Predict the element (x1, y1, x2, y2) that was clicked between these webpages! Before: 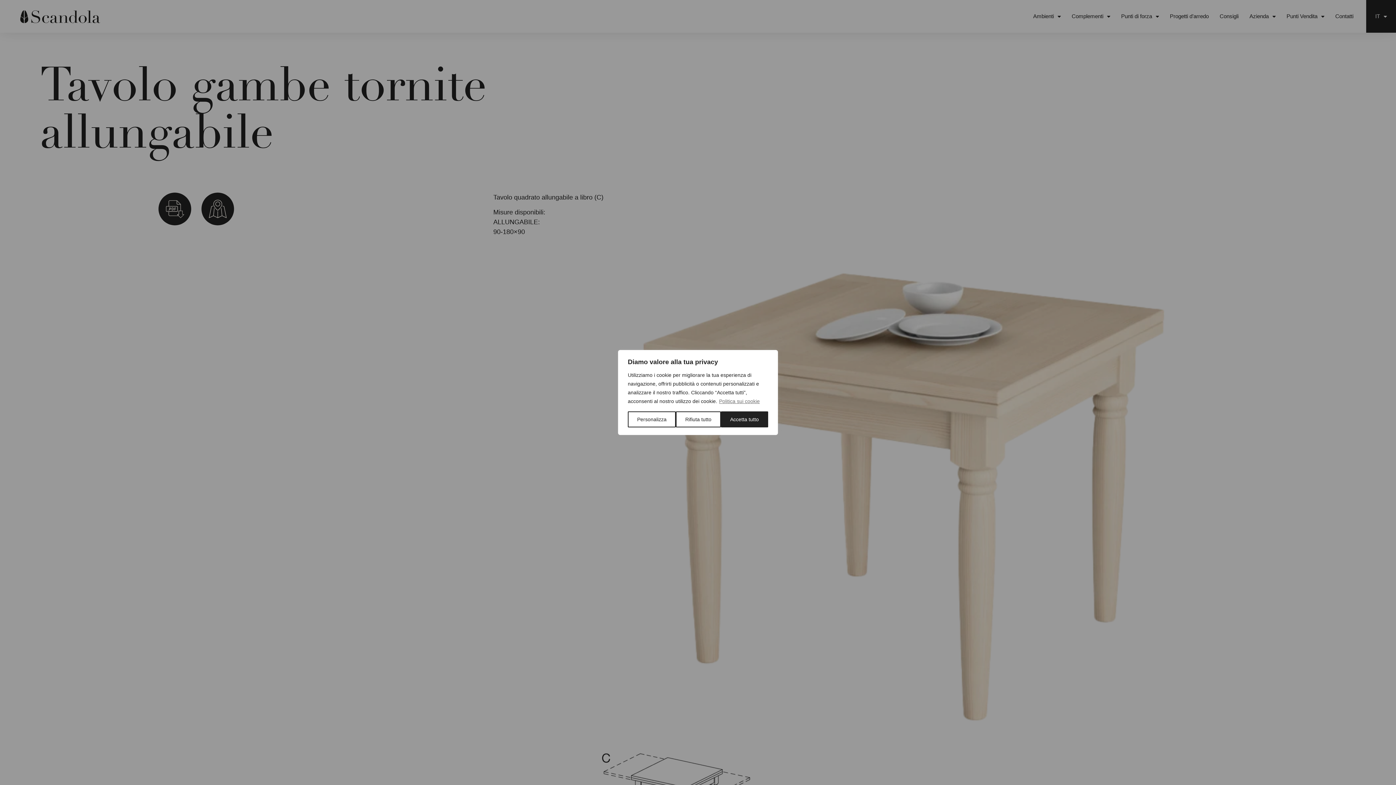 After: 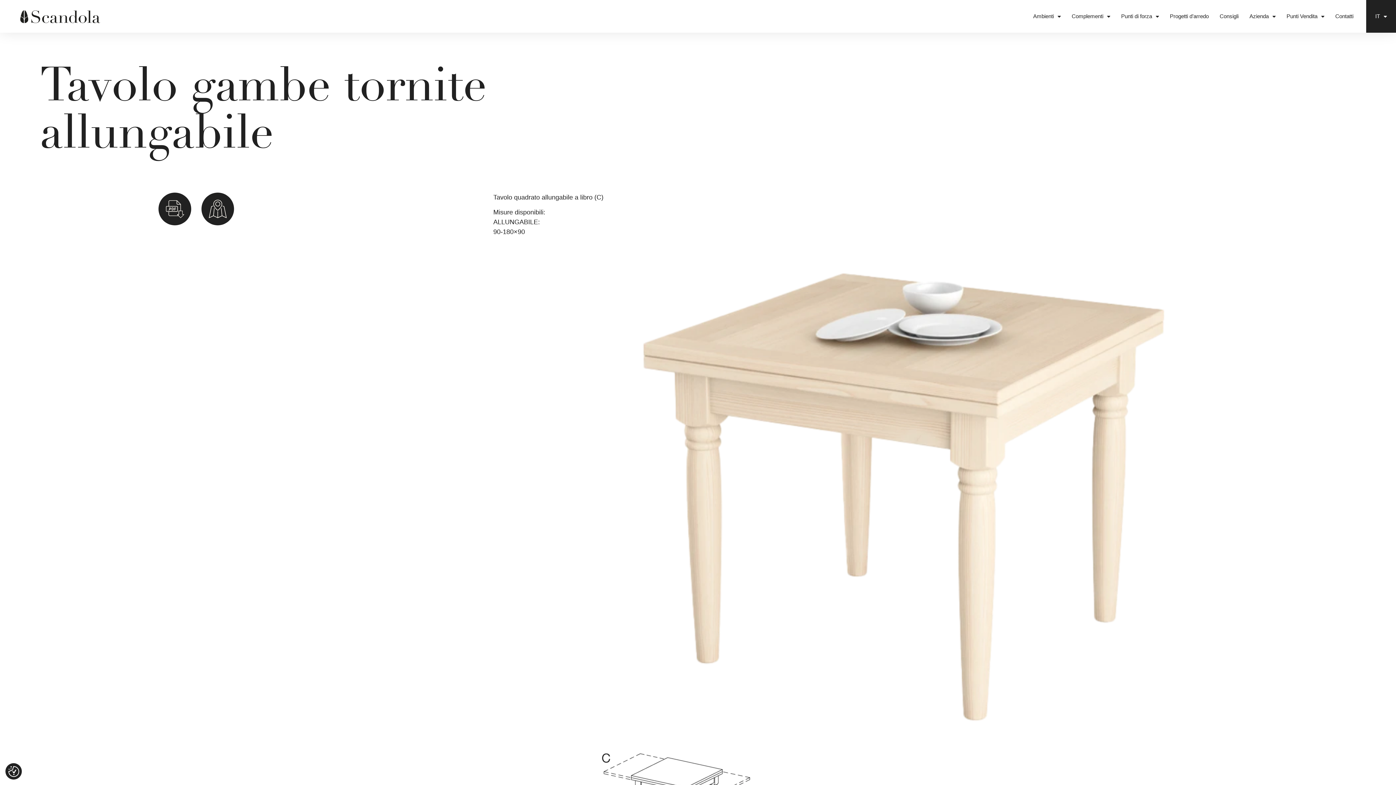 Action: label: Rifiuta tutto bbox: (676, 411, 720, 427)